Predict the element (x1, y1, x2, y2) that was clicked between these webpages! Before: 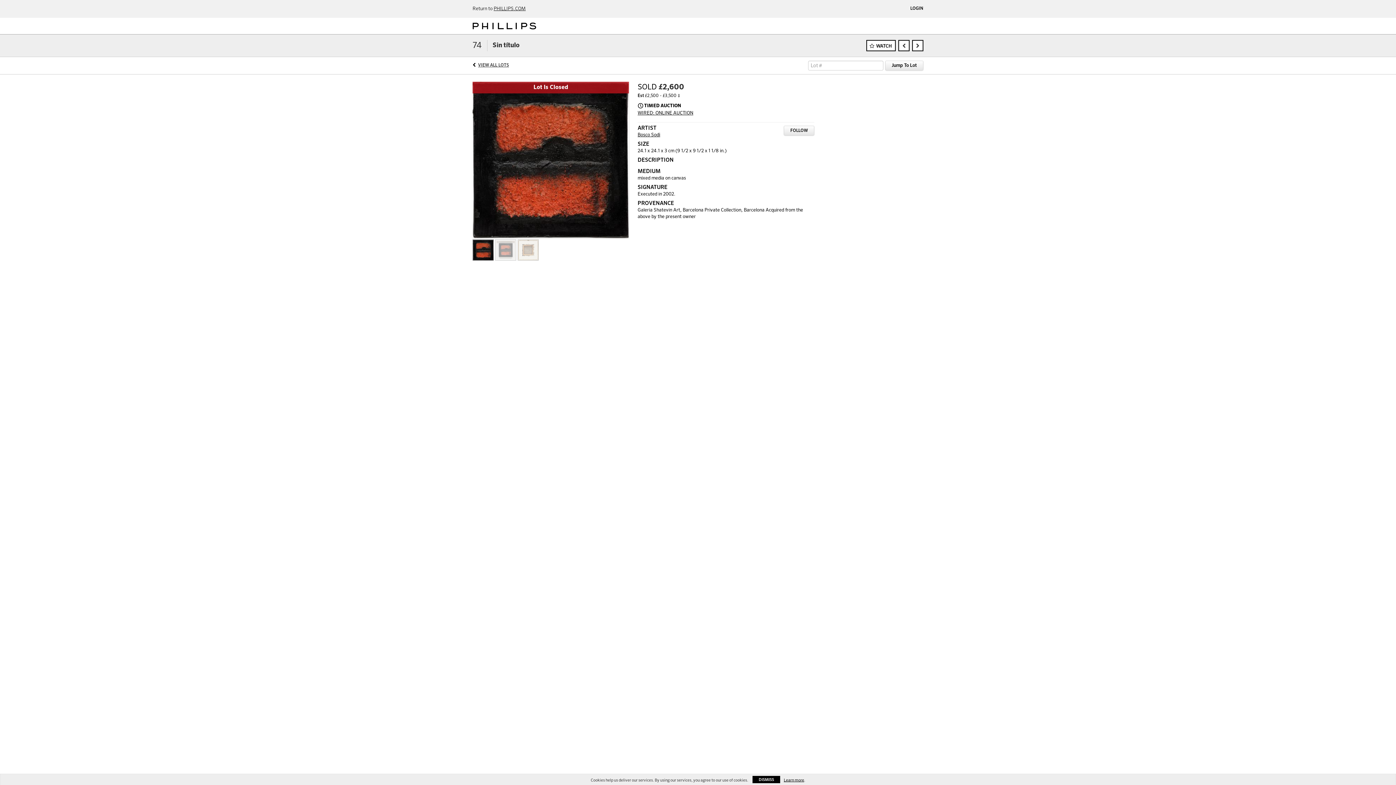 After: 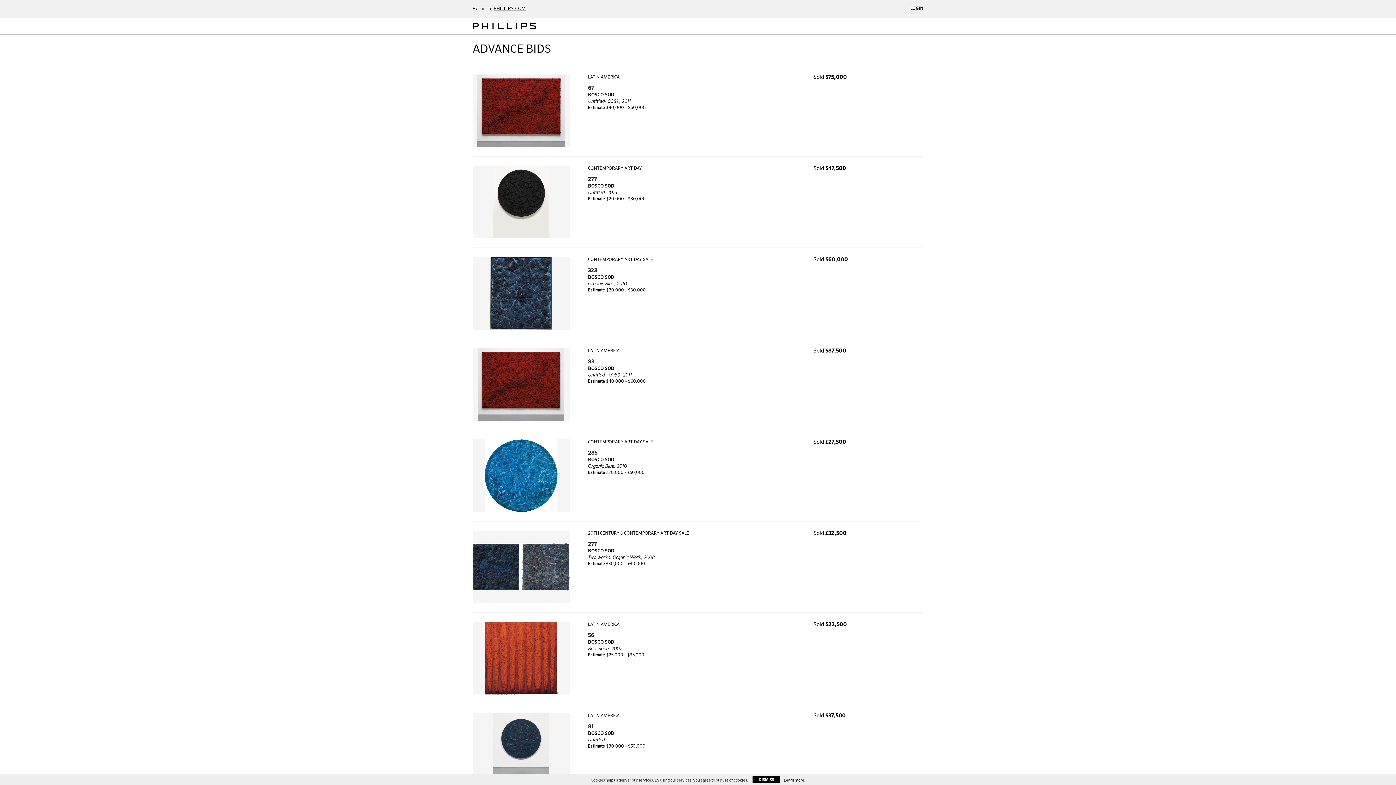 Action: bbox: (637, 132, 660, 137) label: Bosco Sodi